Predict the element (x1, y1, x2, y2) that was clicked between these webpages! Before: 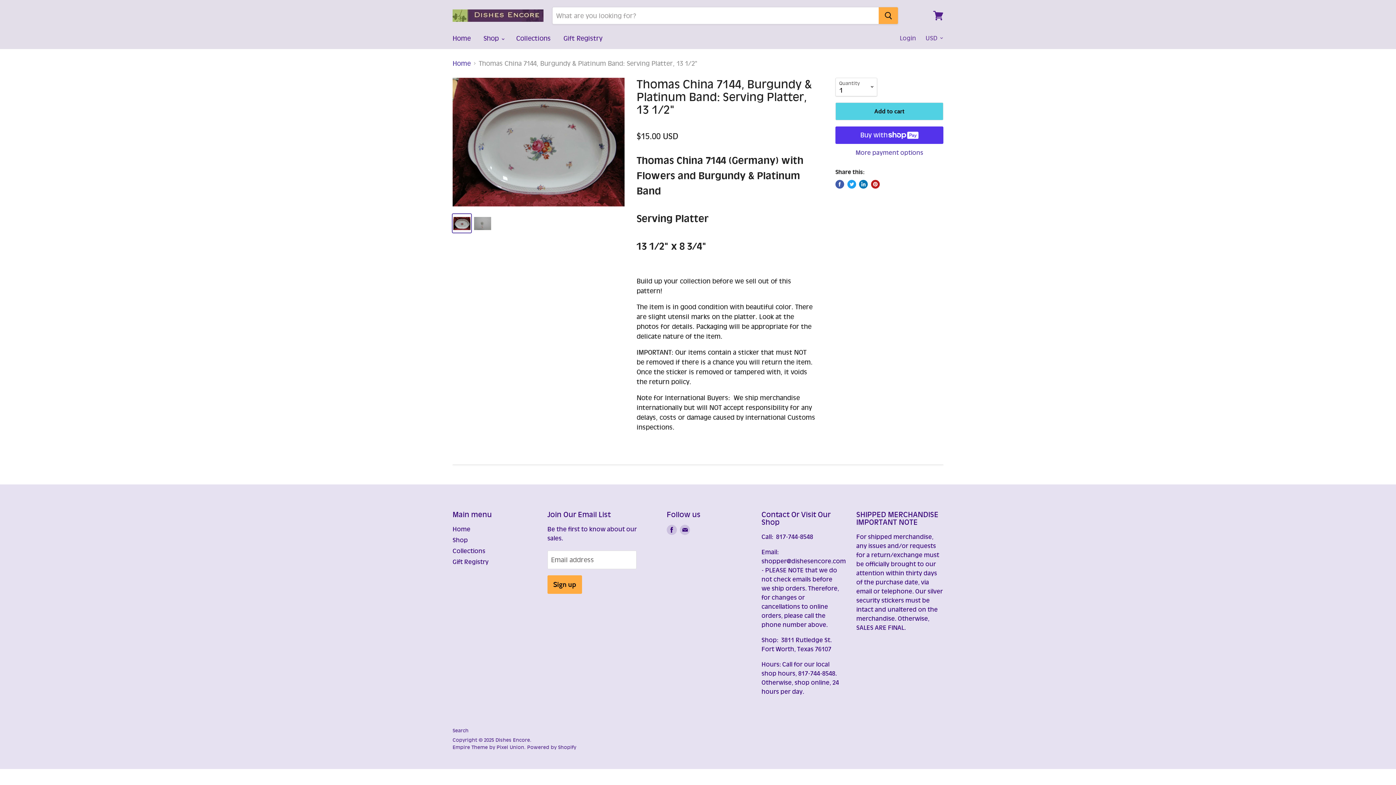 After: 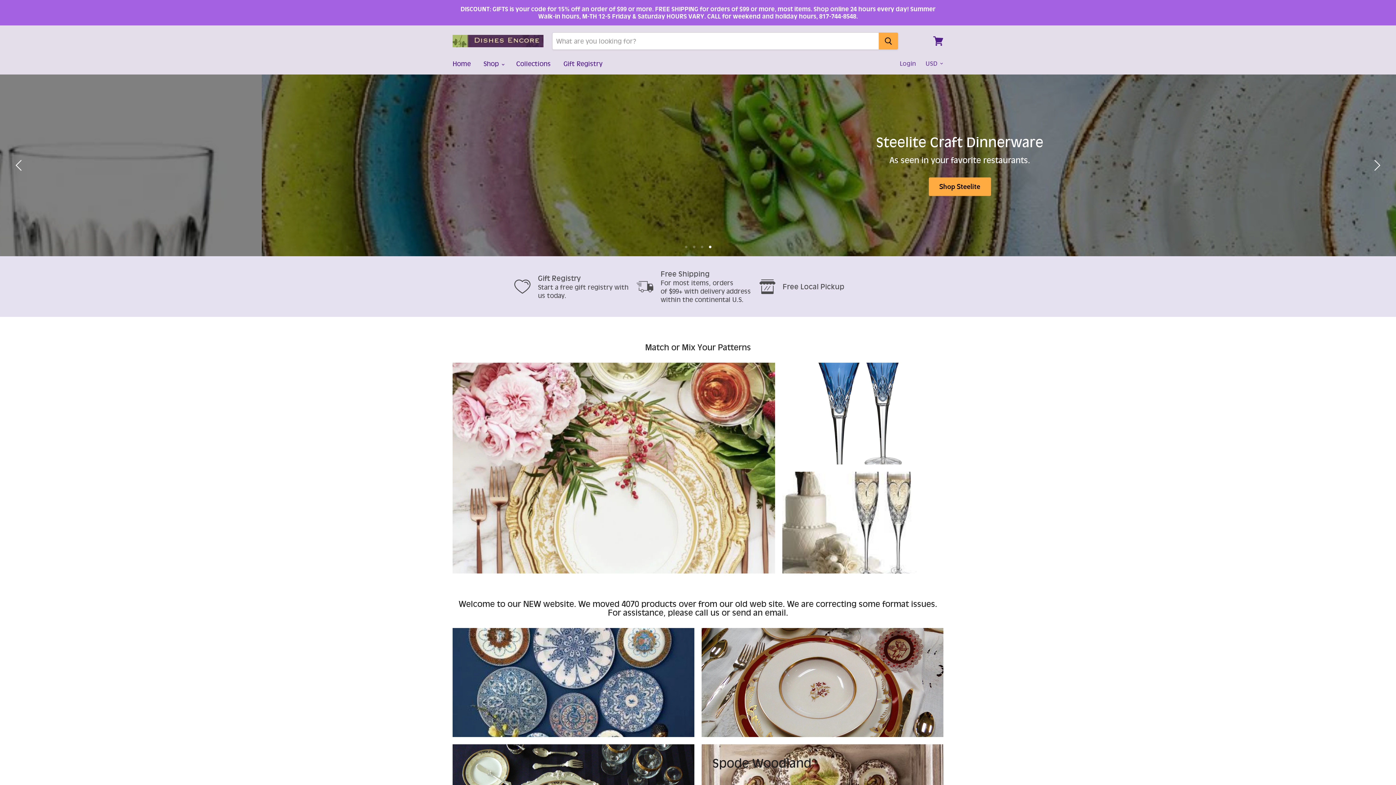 Action: label: Home bbox: (452, 59, 470, 66)